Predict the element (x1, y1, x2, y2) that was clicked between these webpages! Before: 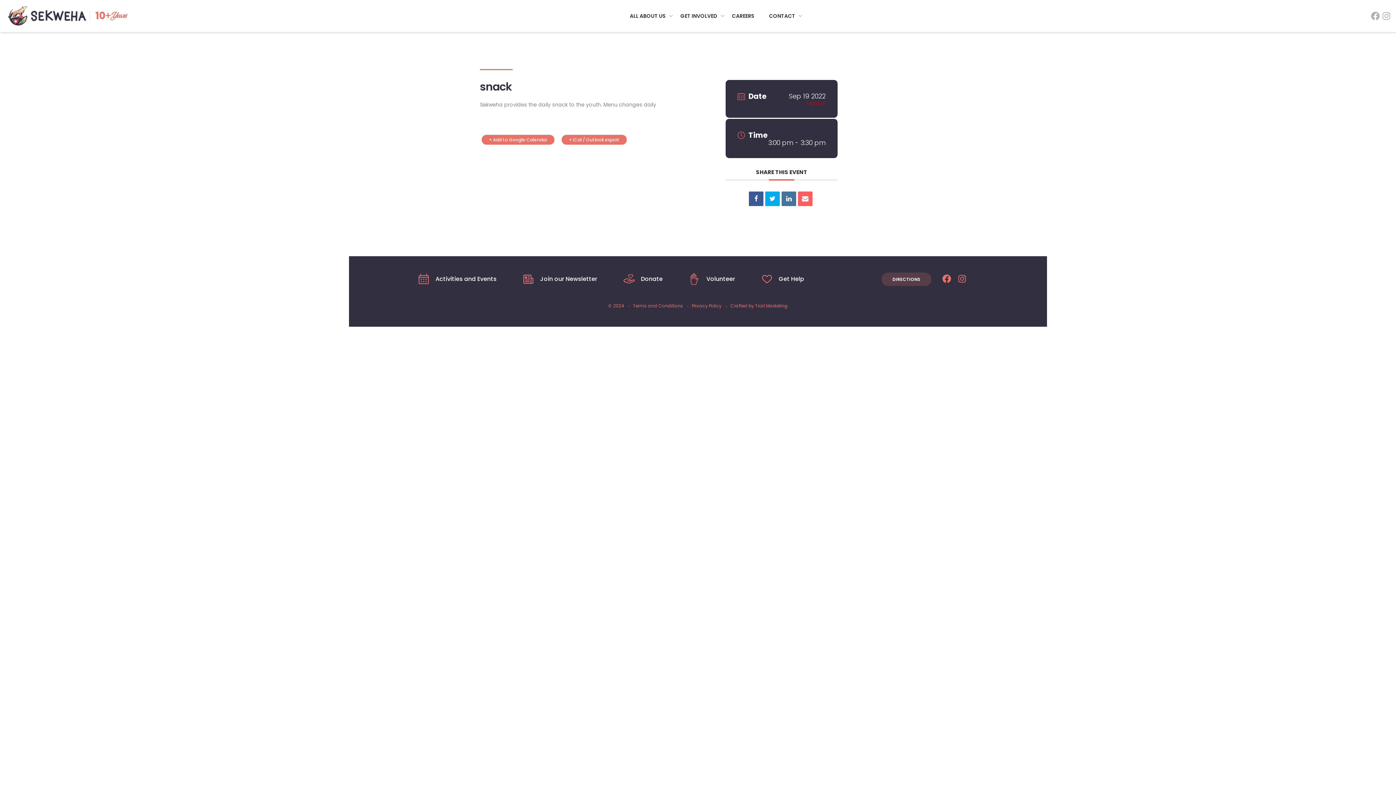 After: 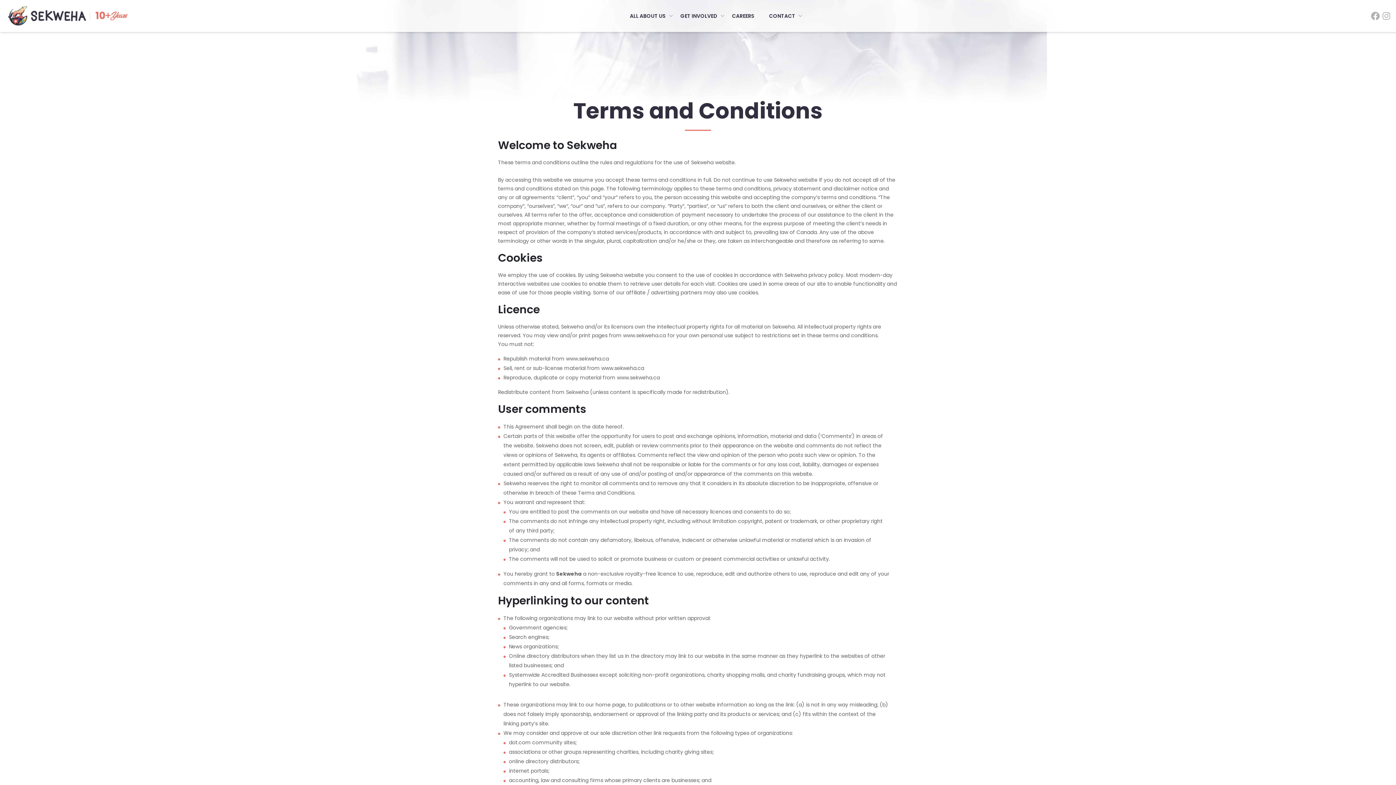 Action: bbox: (633, 302, 683, 309) label: Terms and Conditions